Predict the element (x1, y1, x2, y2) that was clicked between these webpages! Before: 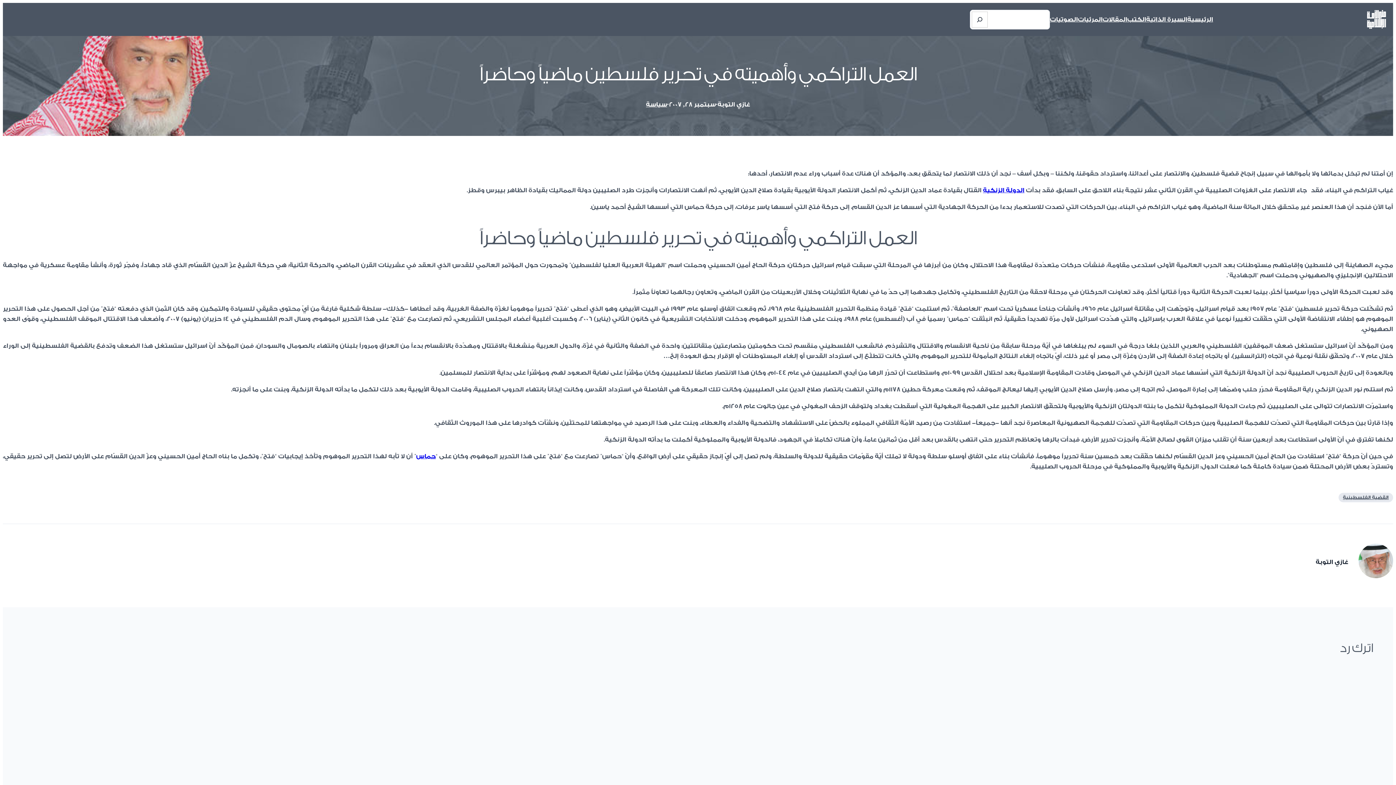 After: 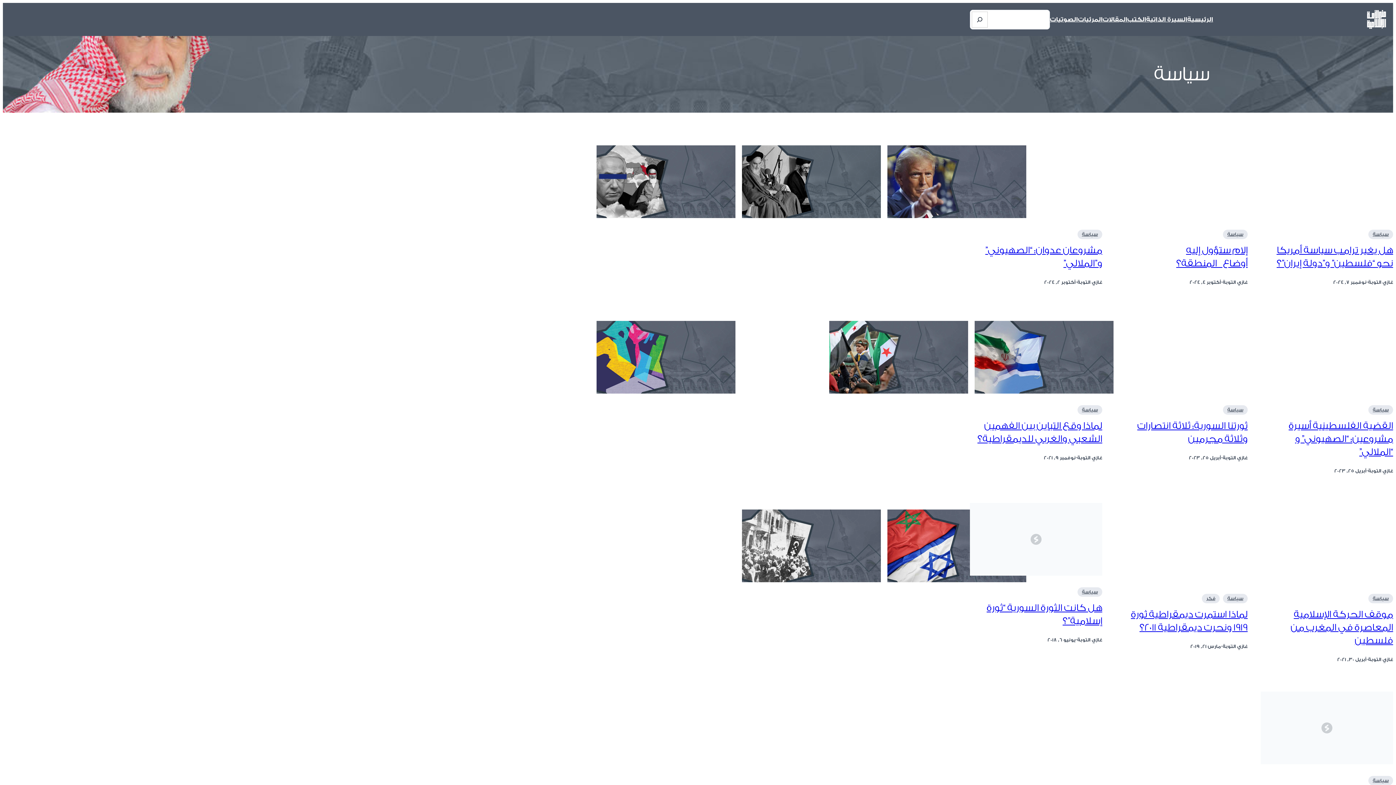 Action: label: سياسة bbox: (646, 101, 667, 108)